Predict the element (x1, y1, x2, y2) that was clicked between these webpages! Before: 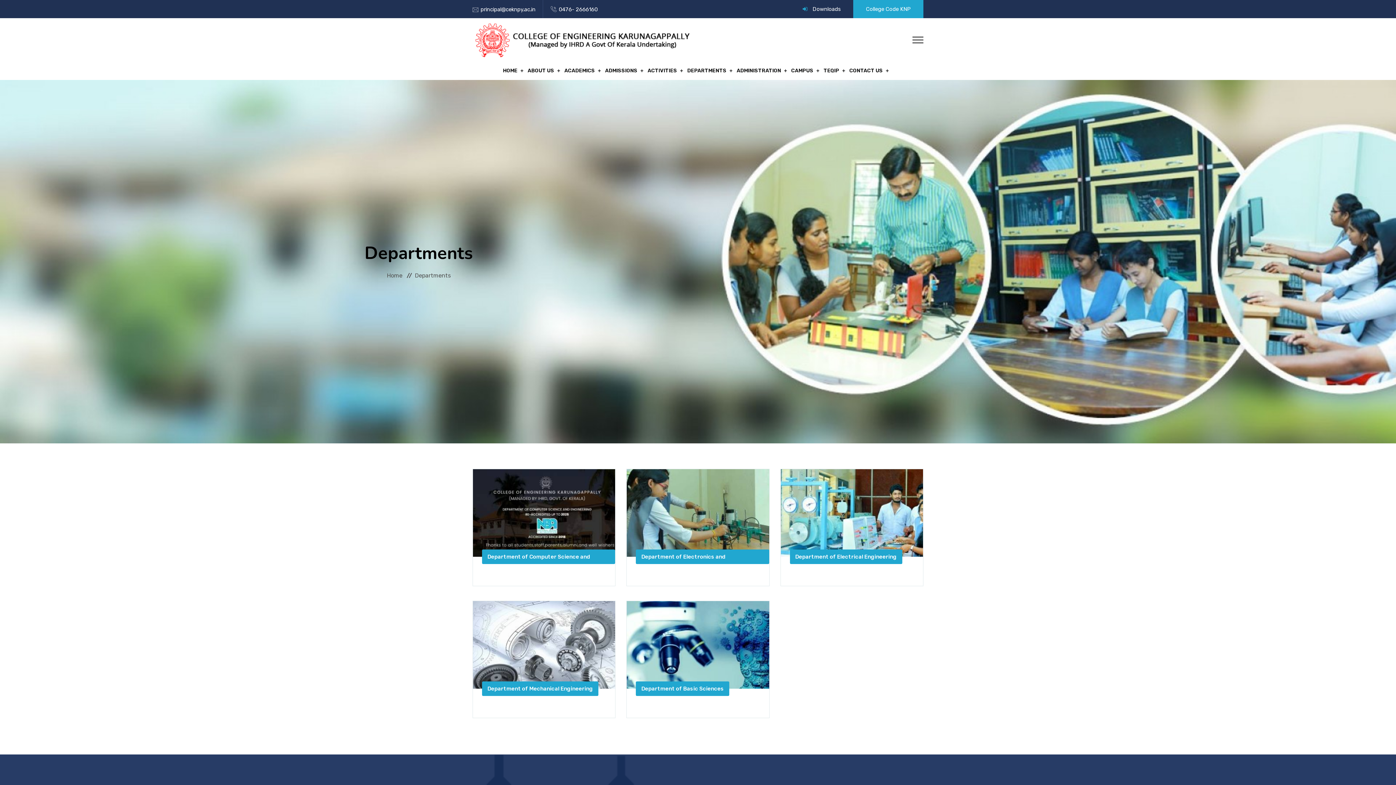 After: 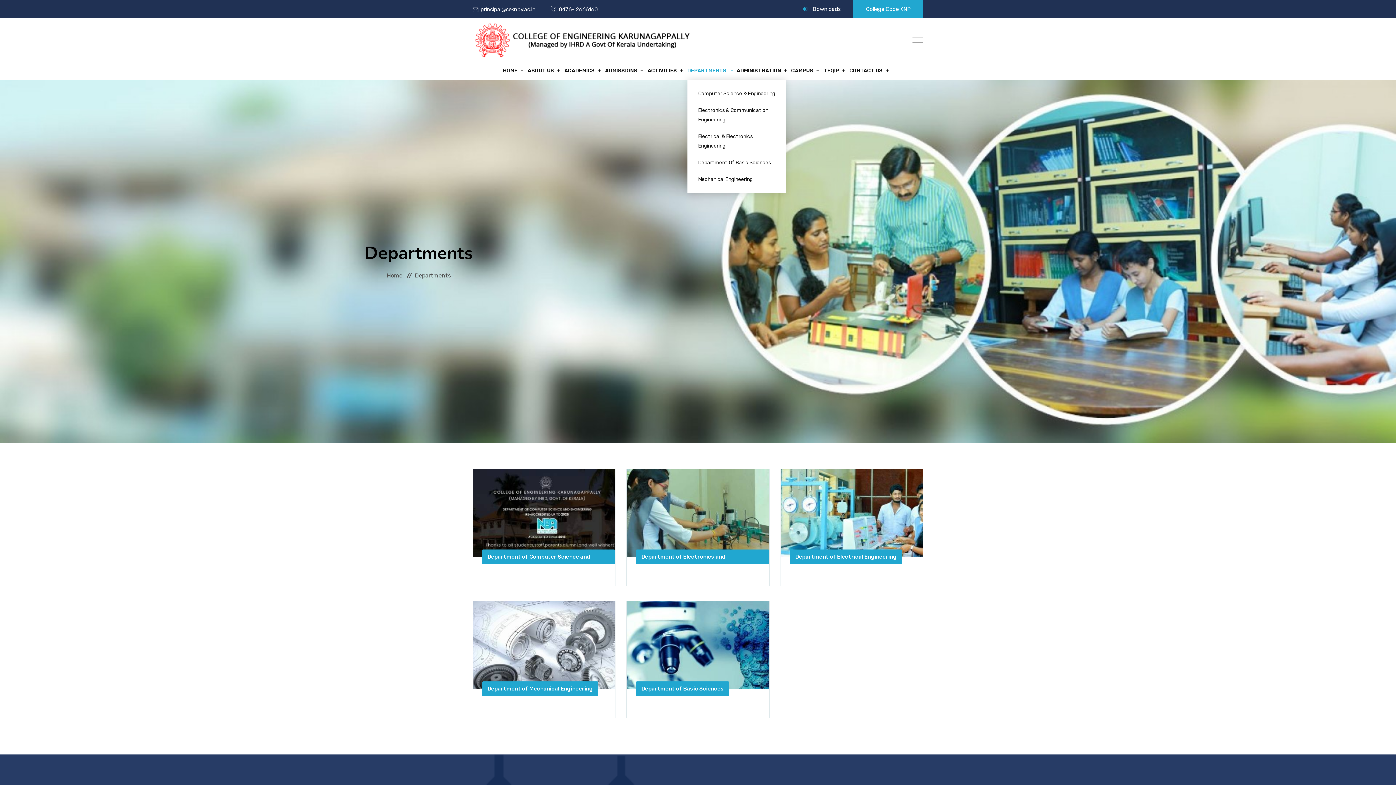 Action: label: DEPARTMENTS bbox: (687, 61, 733, 80)